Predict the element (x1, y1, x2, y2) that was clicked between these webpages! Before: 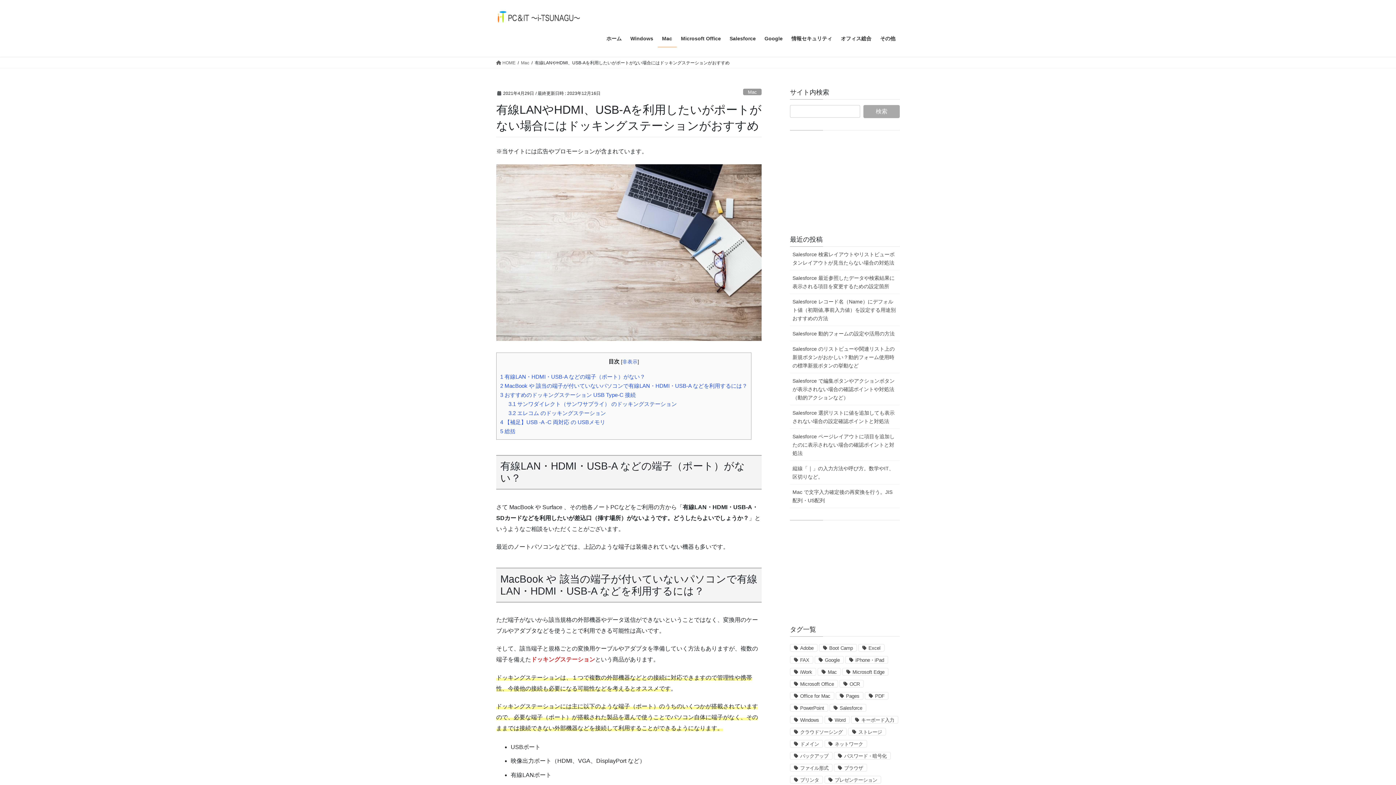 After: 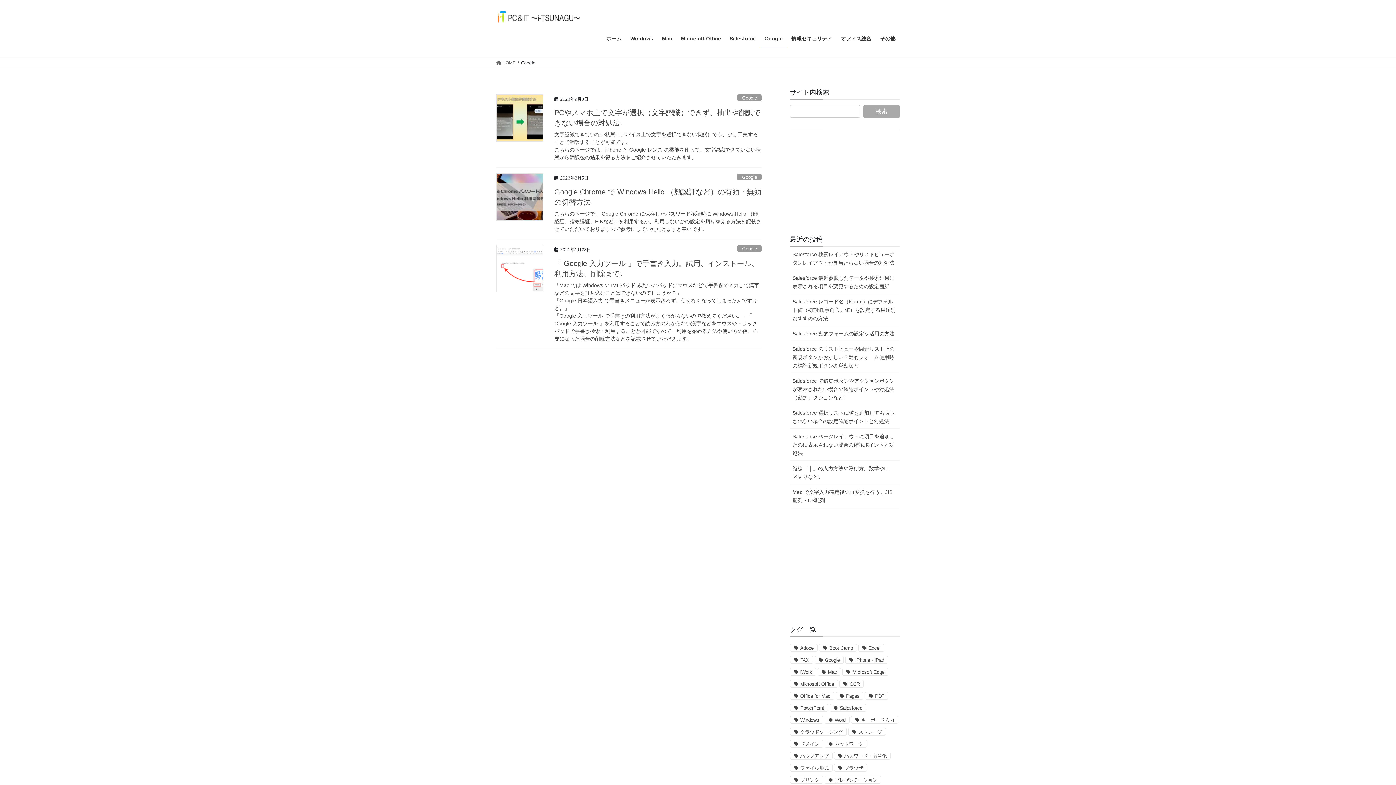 Action: label: Google bbox: (760, 30, 787, 47)